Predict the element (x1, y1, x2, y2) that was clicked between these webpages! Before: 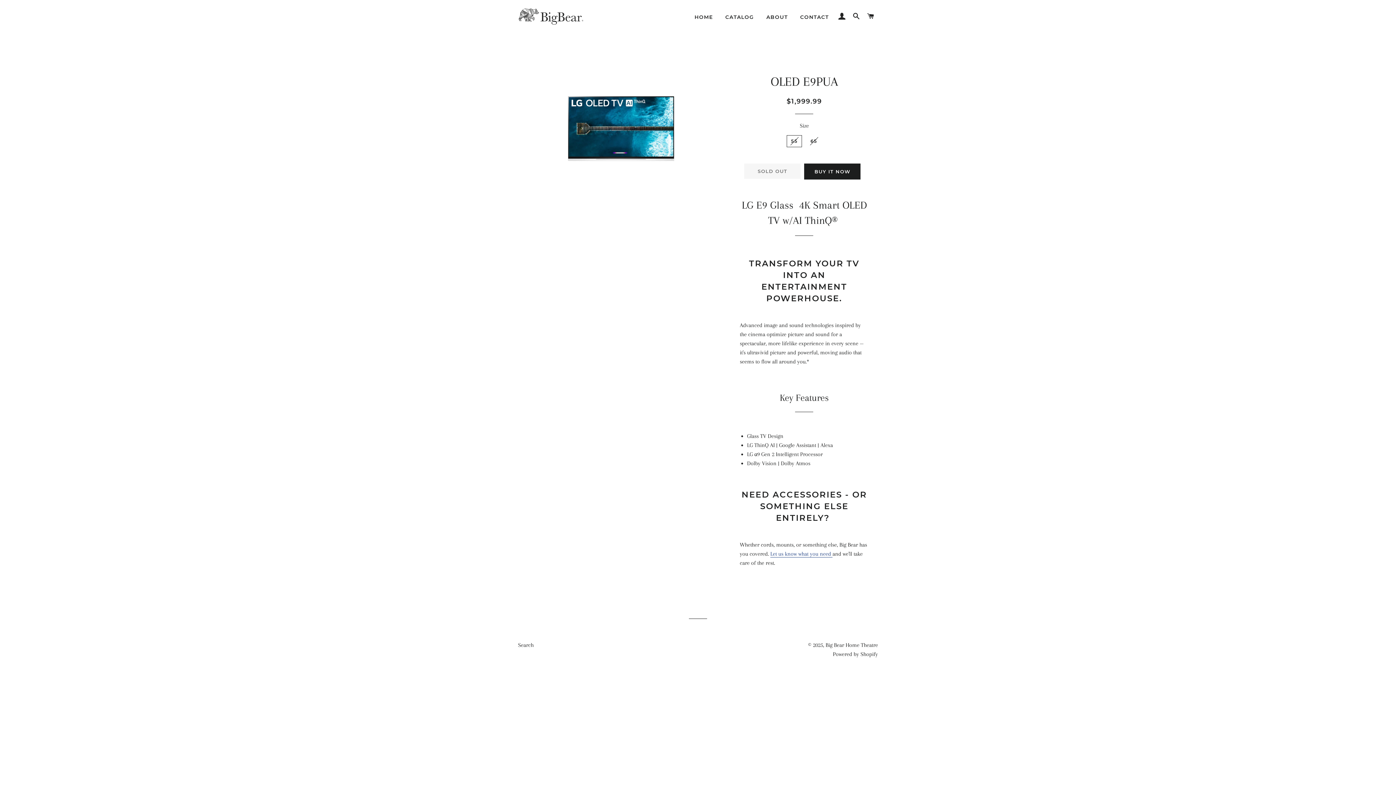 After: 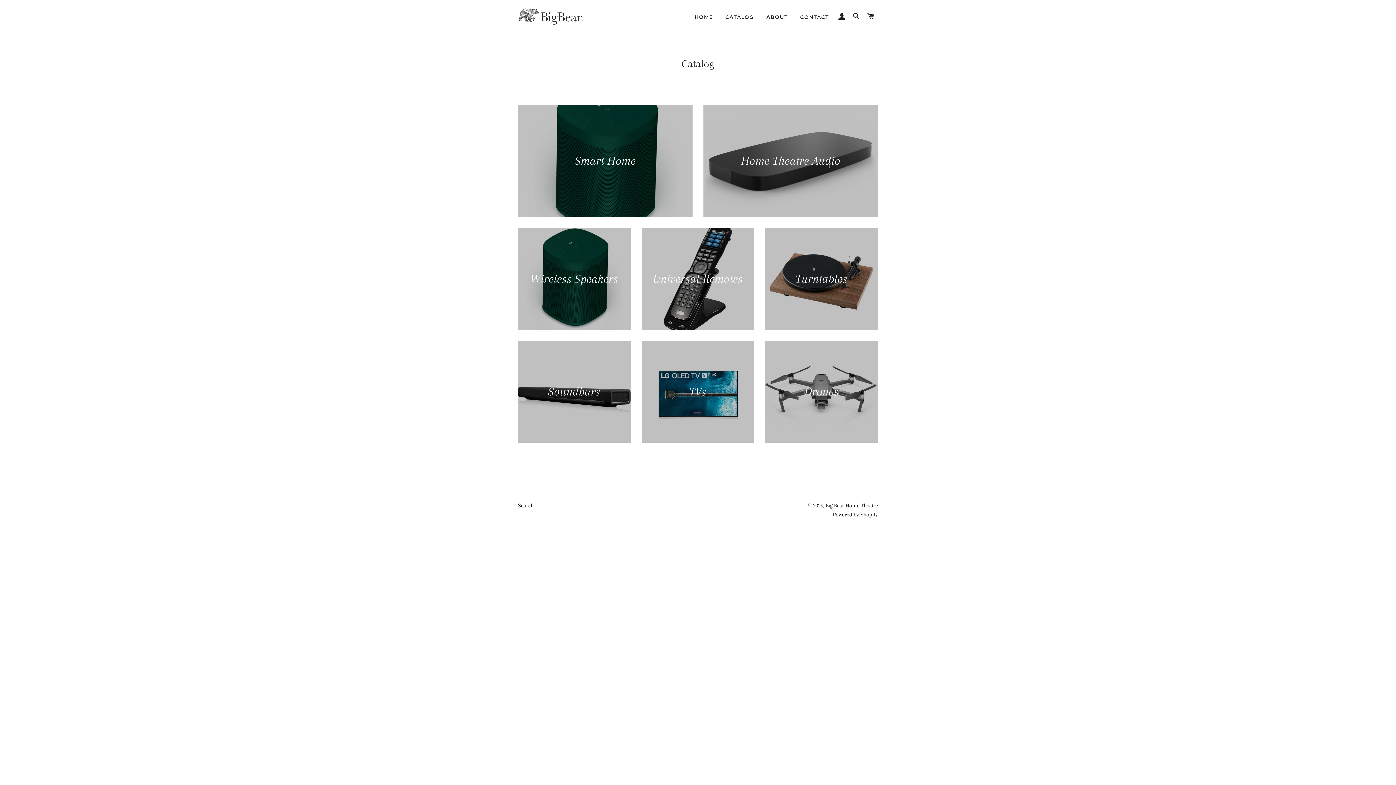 Action: label: CATALOG bbox: (720, 8, 759, 26)